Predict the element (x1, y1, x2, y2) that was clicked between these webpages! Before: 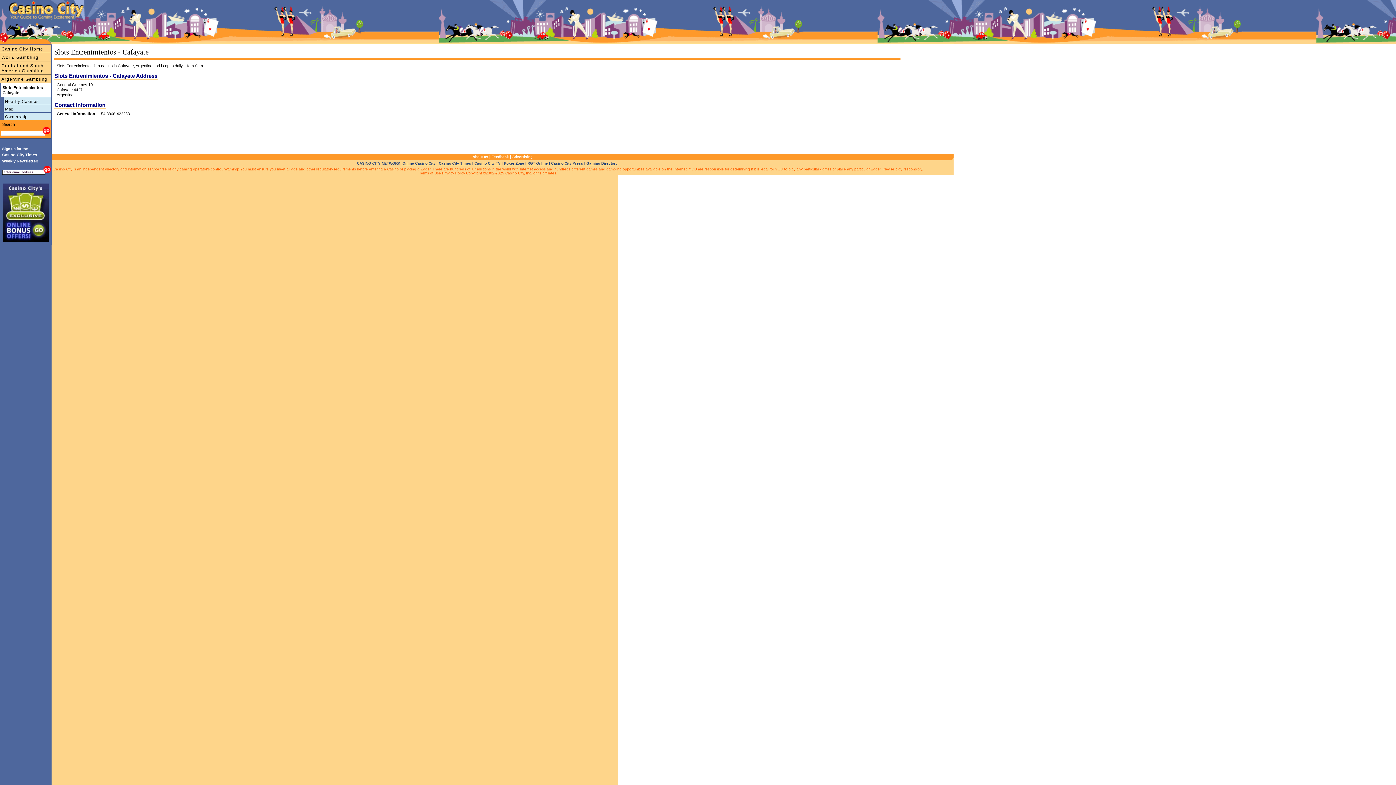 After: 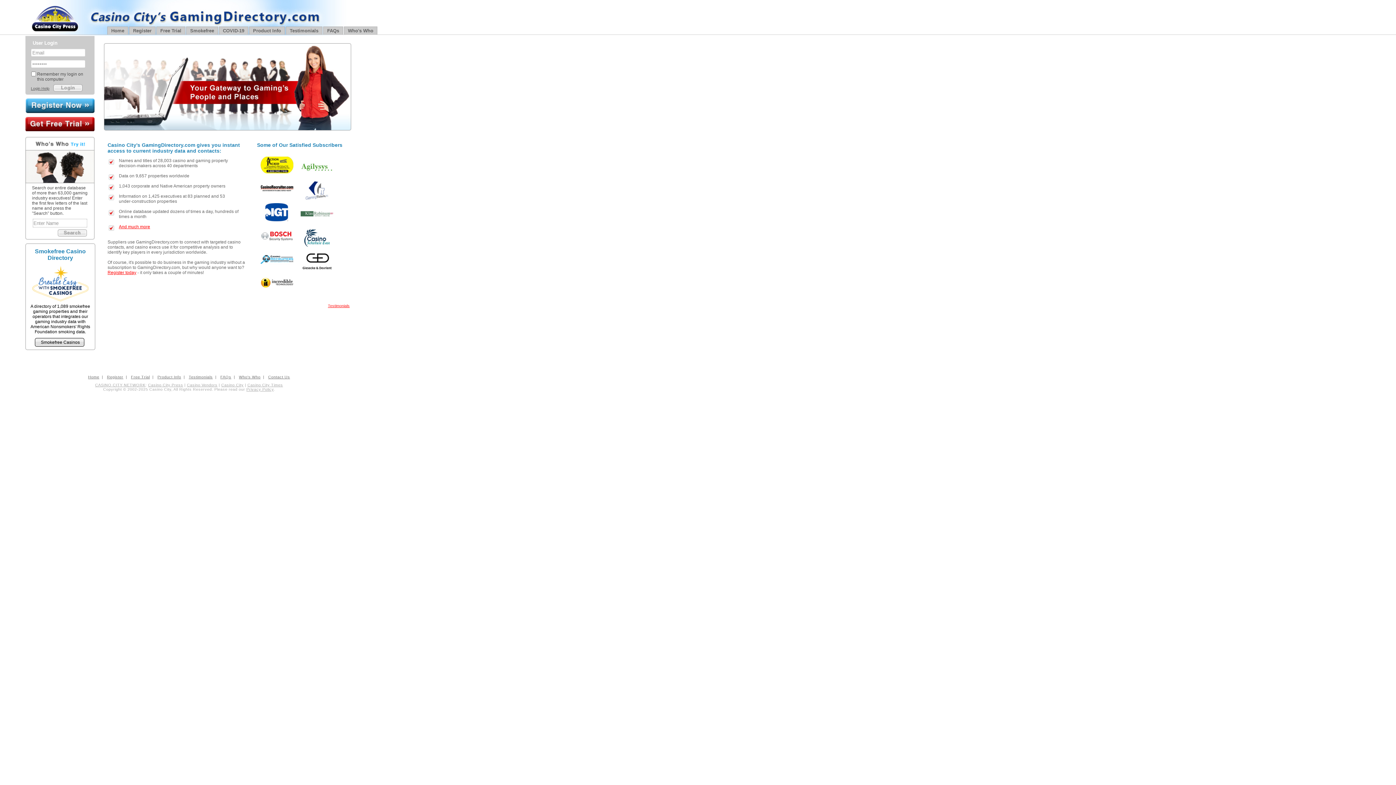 Action: label: Gaming Directory bbox: (586, 161, 617, 165)